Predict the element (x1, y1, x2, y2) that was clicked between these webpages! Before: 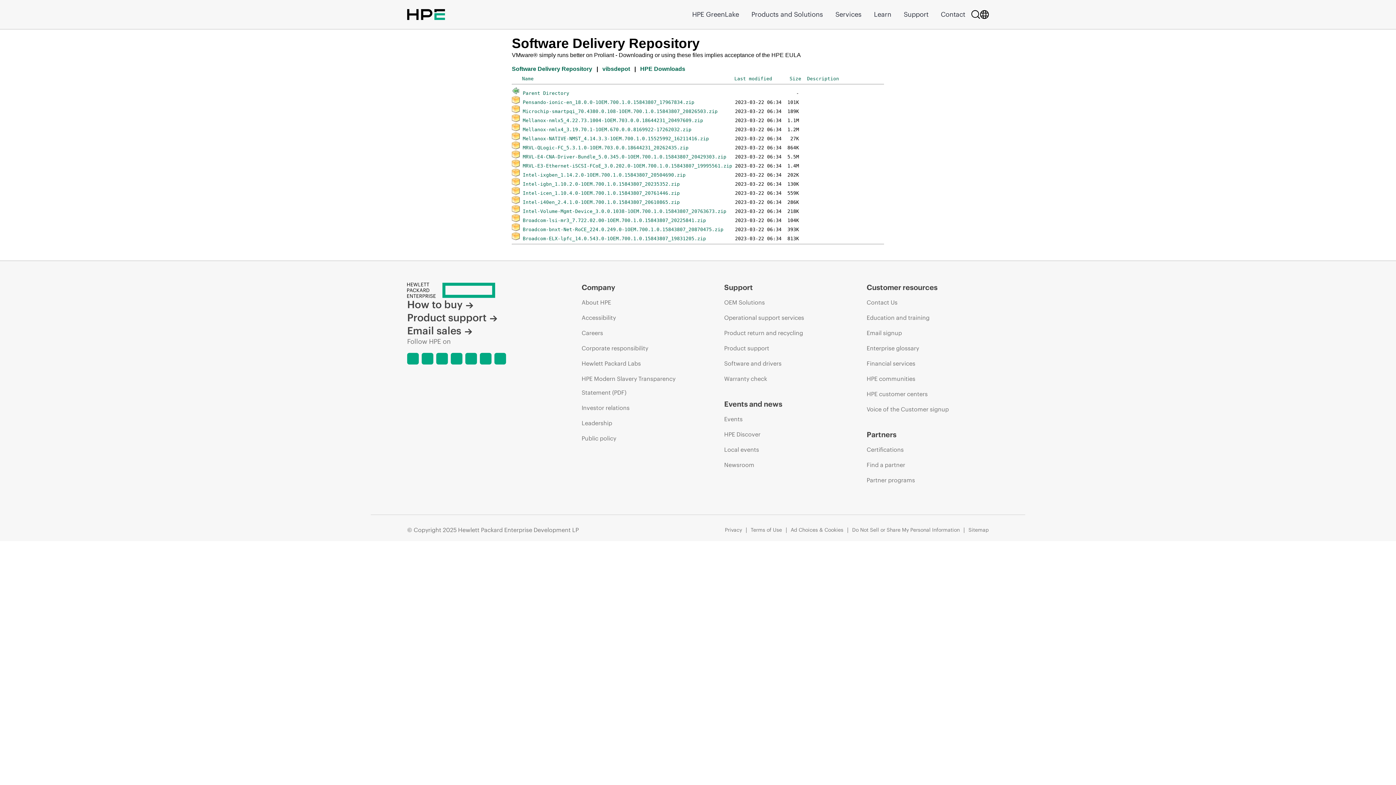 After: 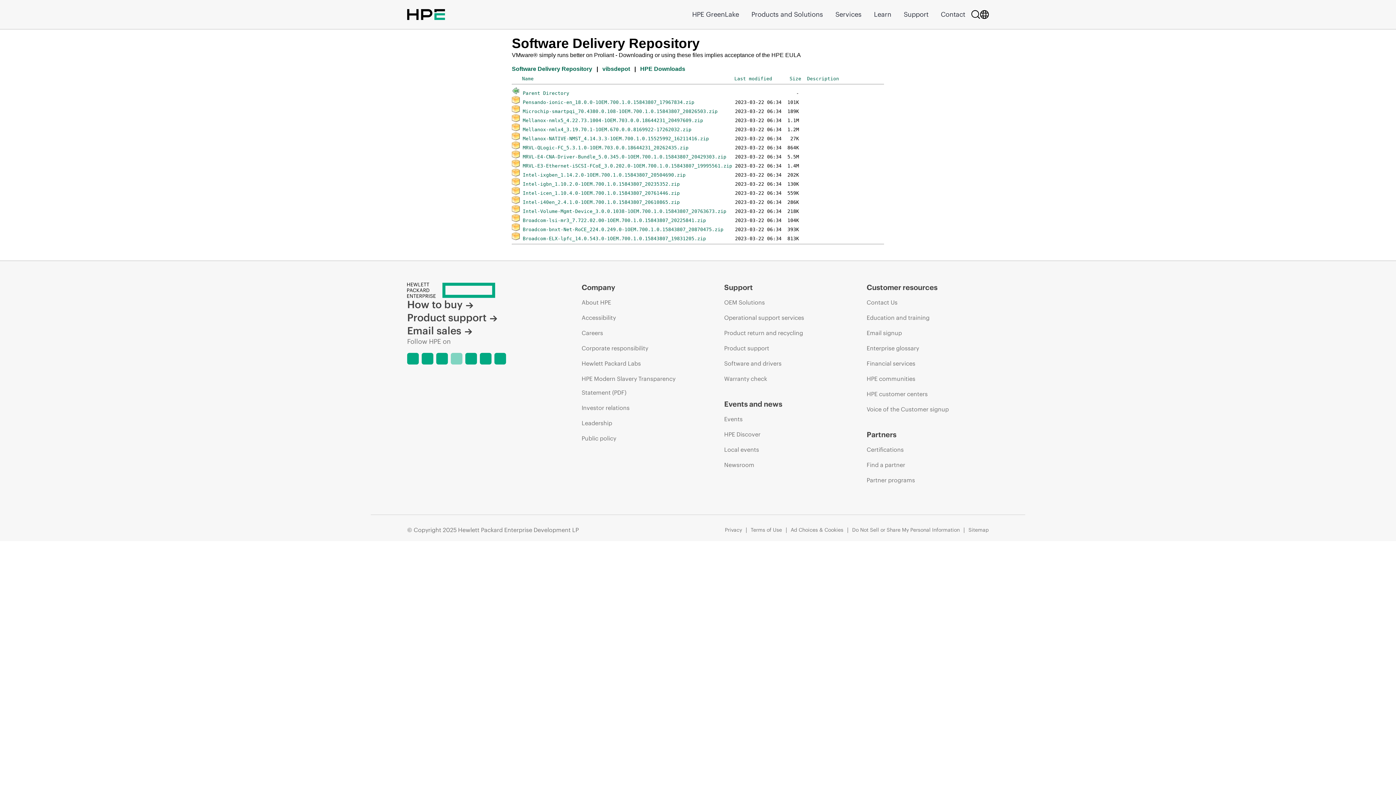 Action: bbox: (450, 353, 462, 364)